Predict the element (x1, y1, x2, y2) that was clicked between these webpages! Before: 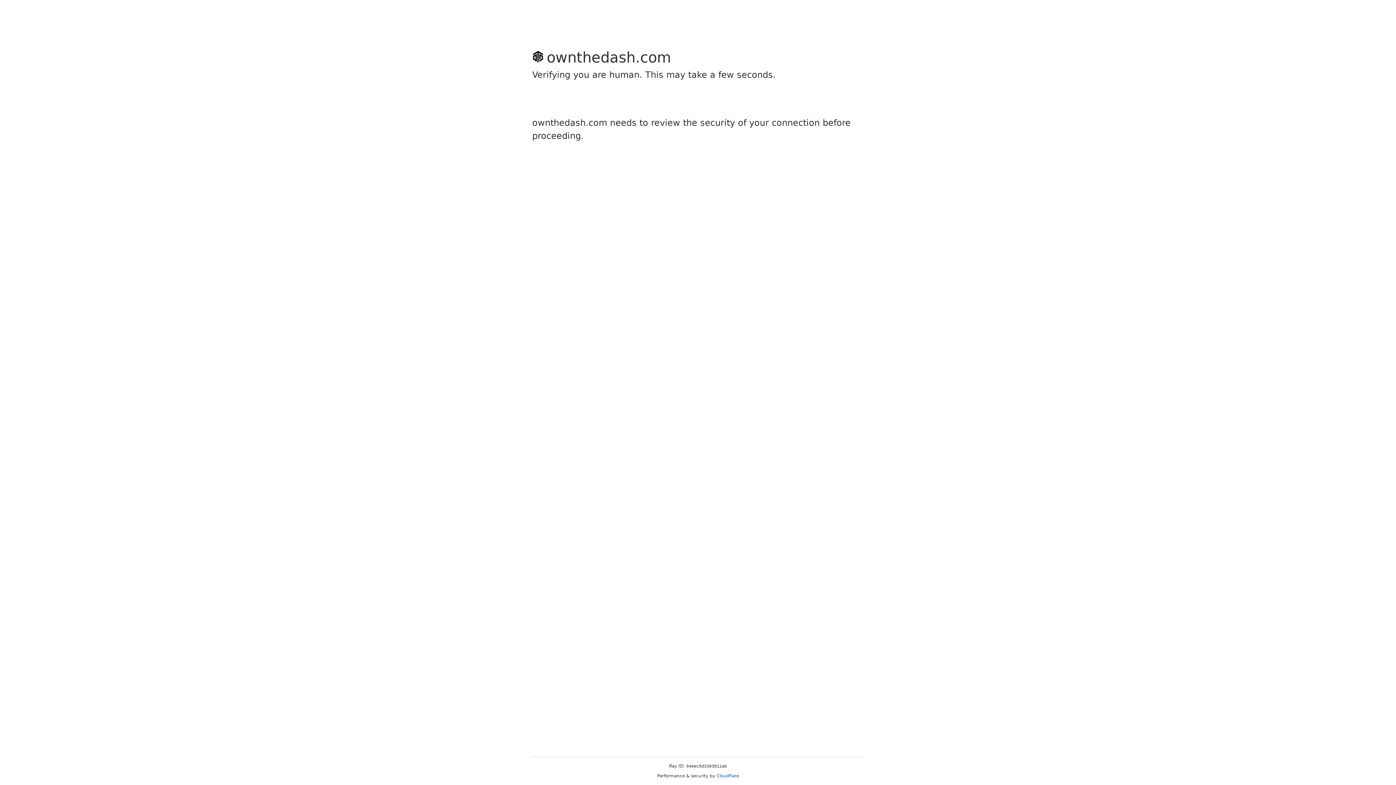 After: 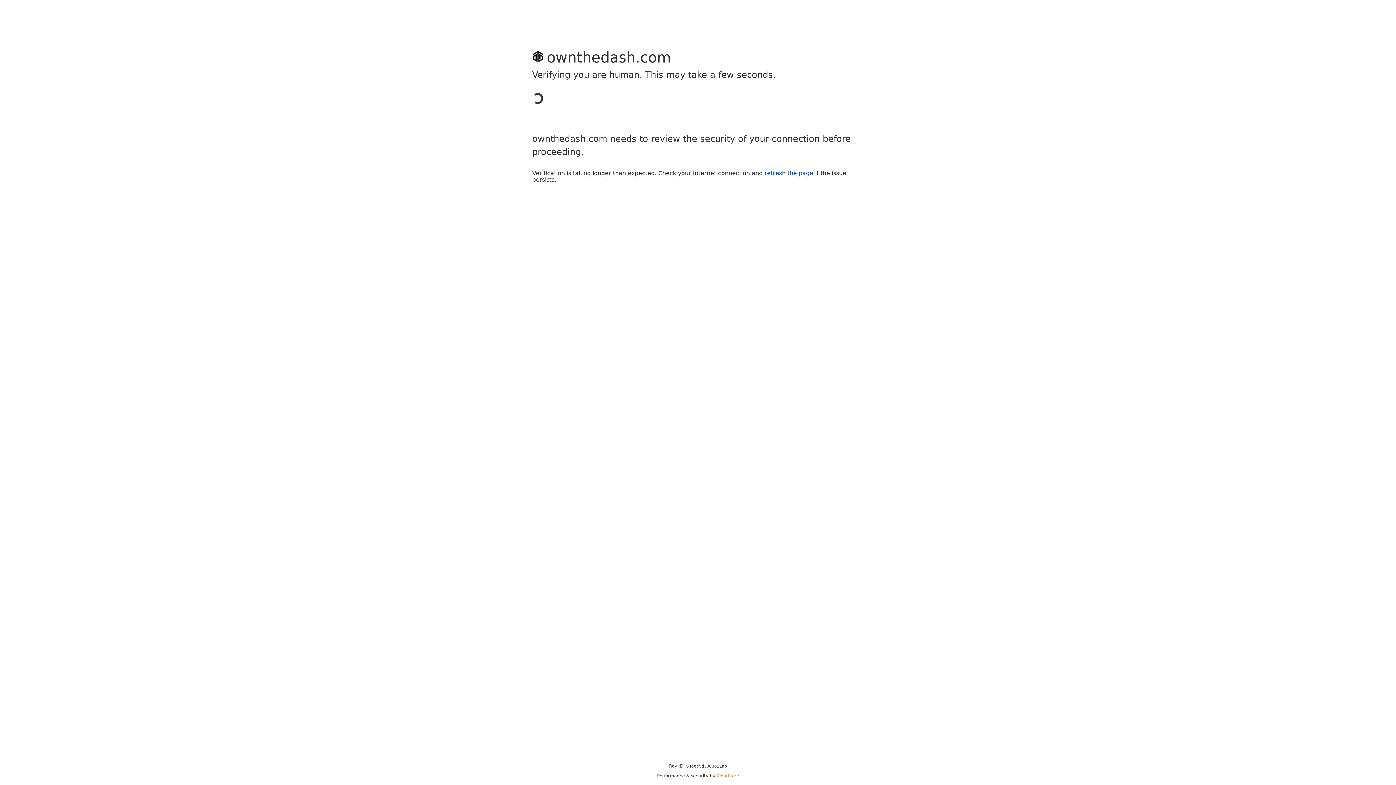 Action: bbox: (716, 773, 739, 778) label: Cloudflare